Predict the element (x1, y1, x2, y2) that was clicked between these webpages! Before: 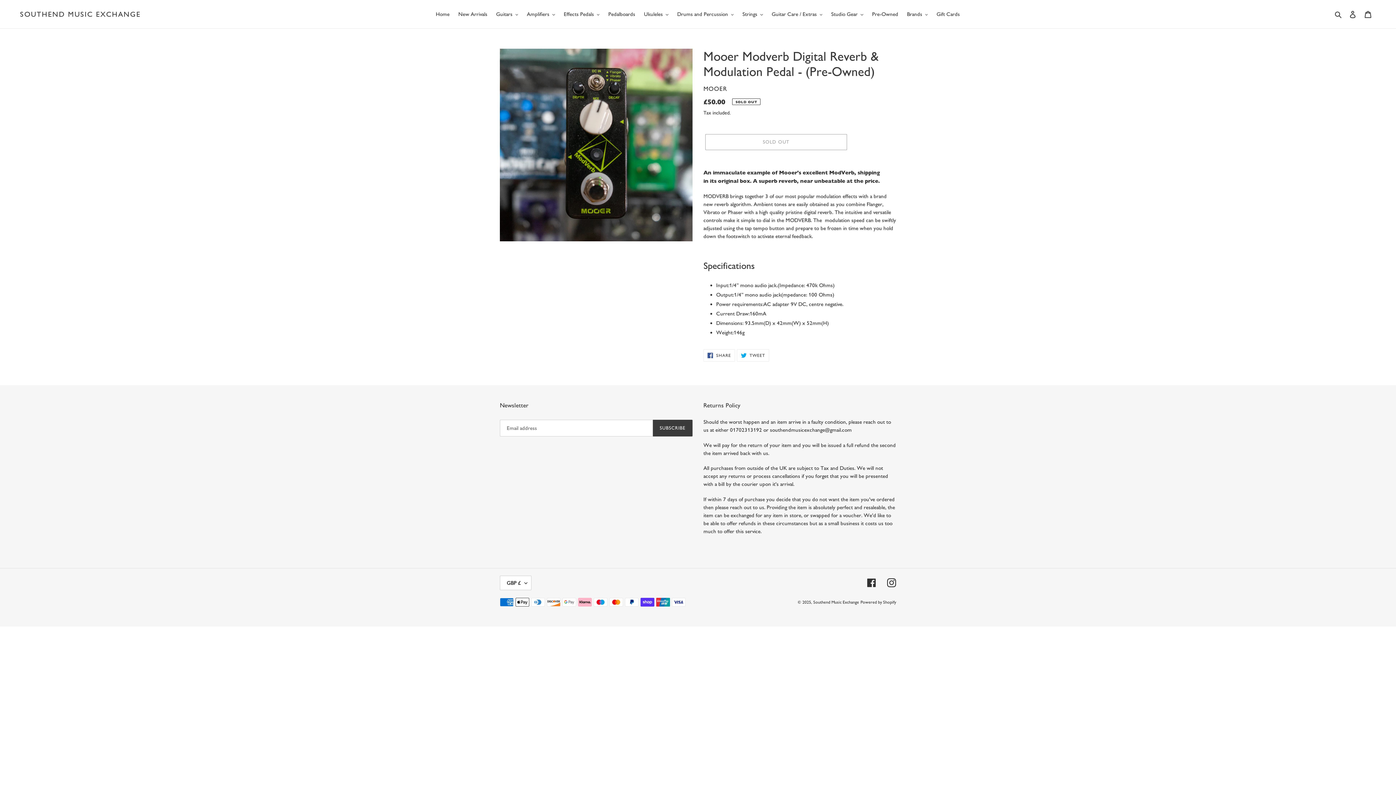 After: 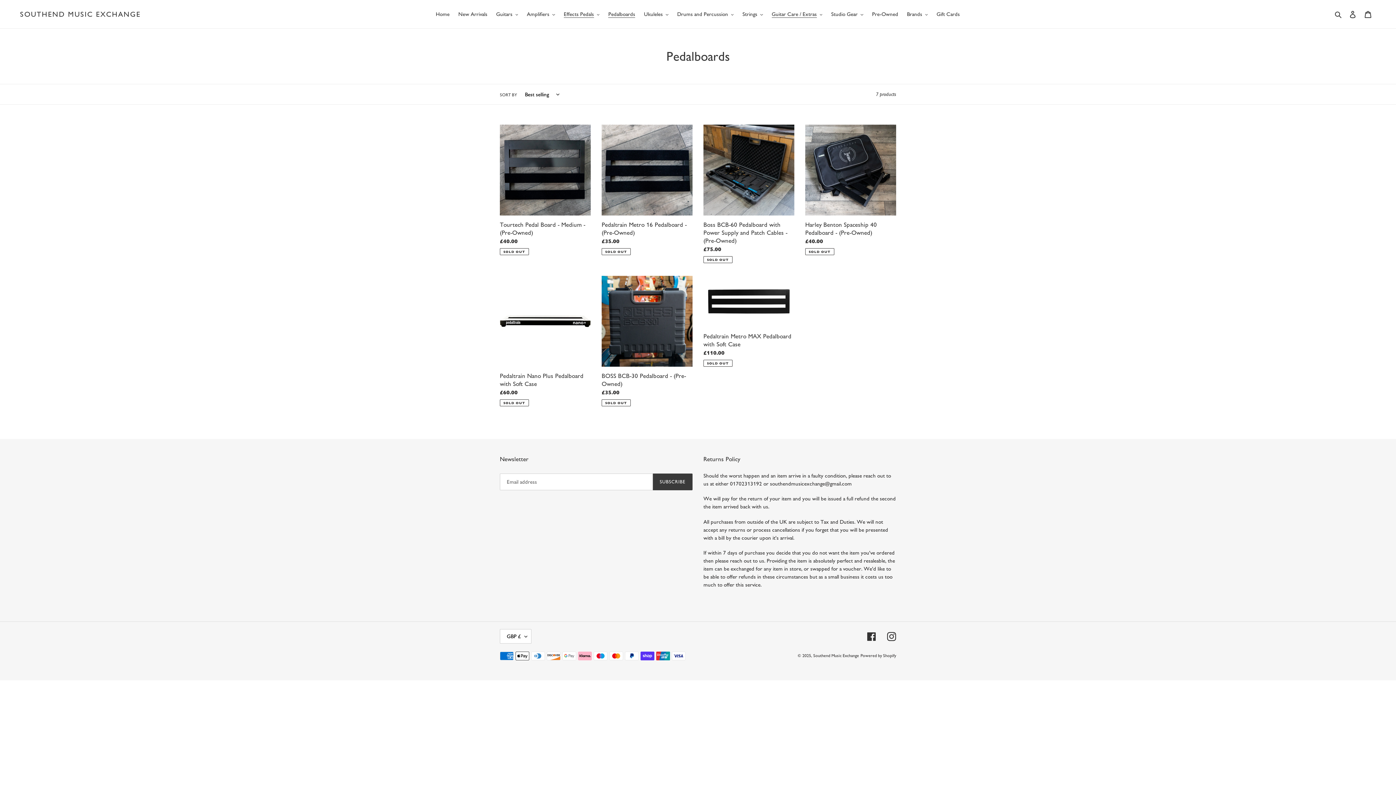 Action: bbox: (604, 9, 639, 19) label: Pedalboards